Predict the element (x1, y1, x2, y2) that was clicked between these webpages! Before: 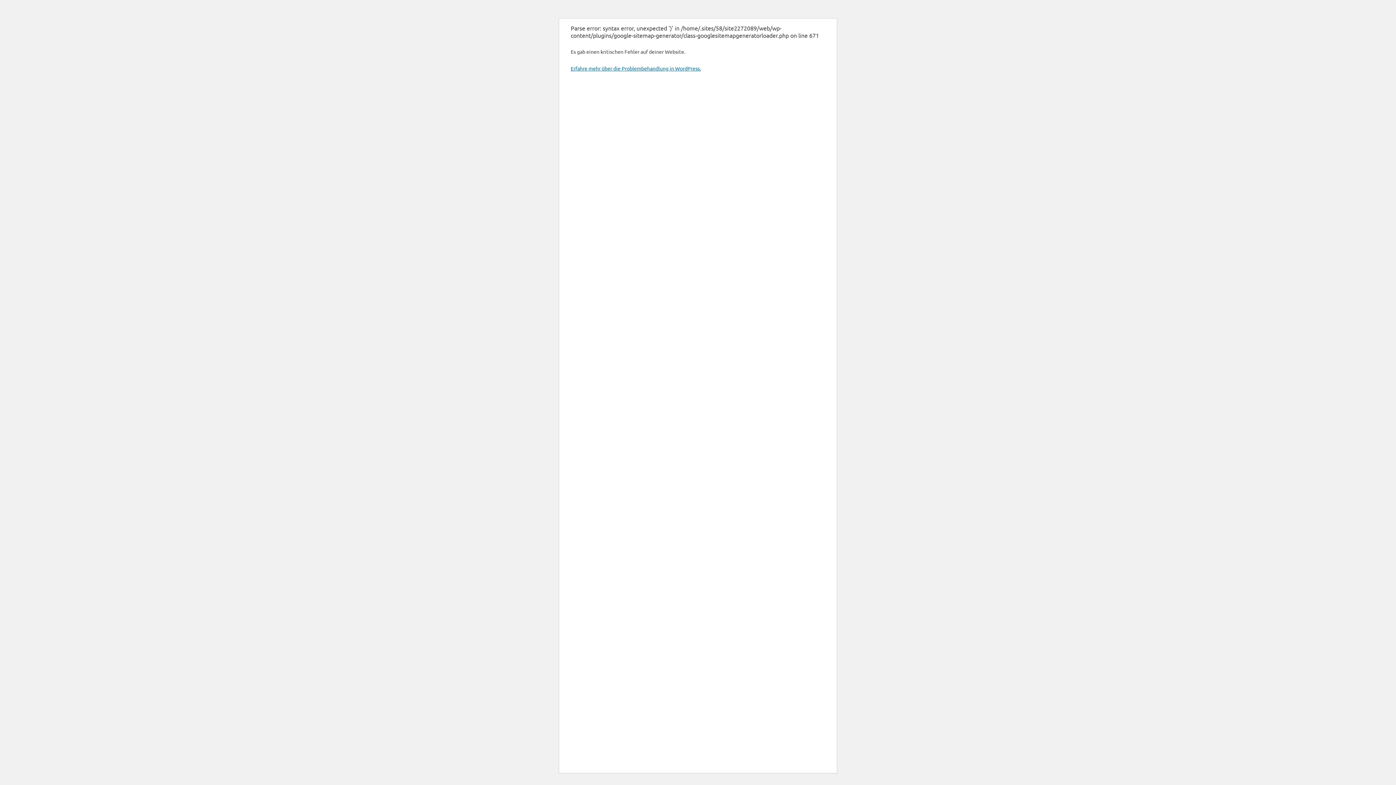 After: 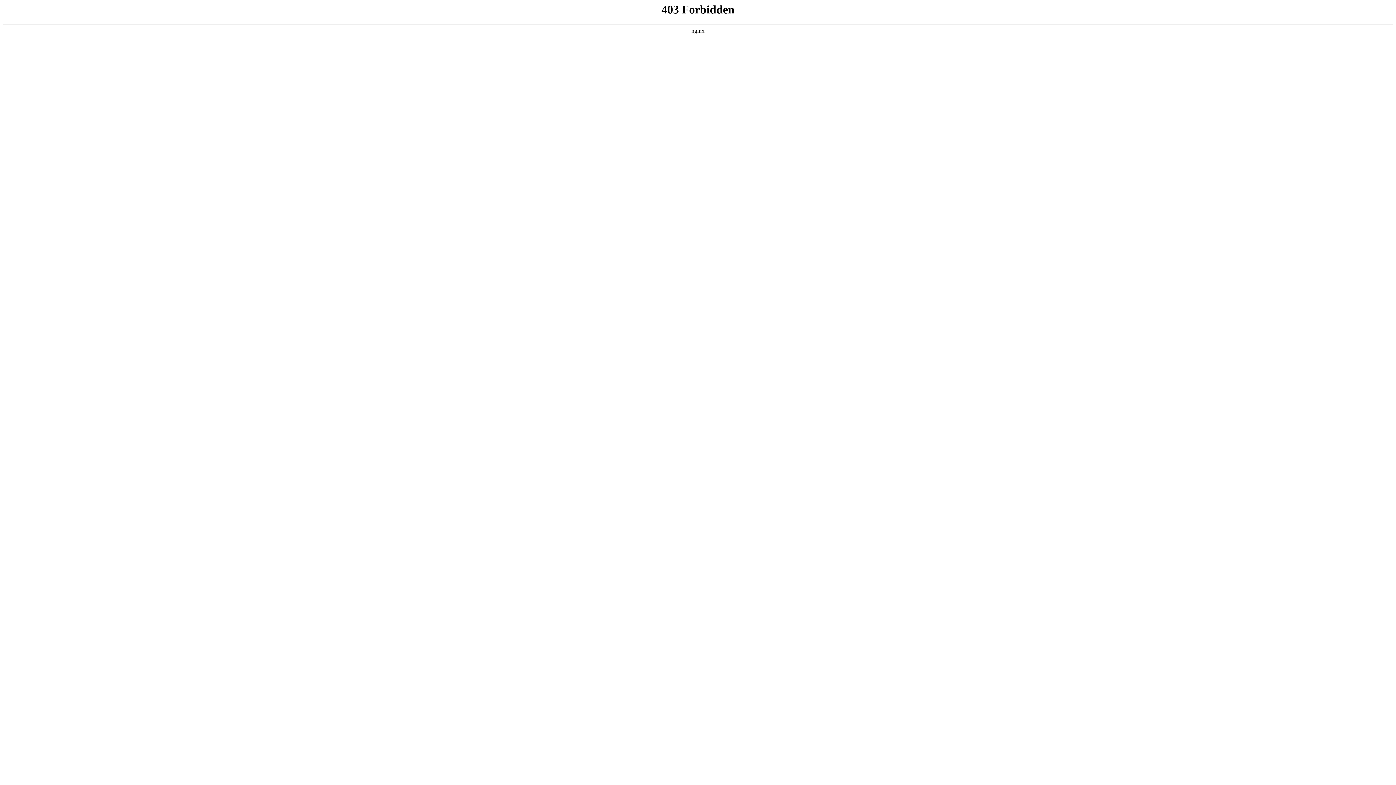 Action: bbox: (570, 65, 701, 71) label: Erfahre mehr über die Problembehandlung in WordPress.